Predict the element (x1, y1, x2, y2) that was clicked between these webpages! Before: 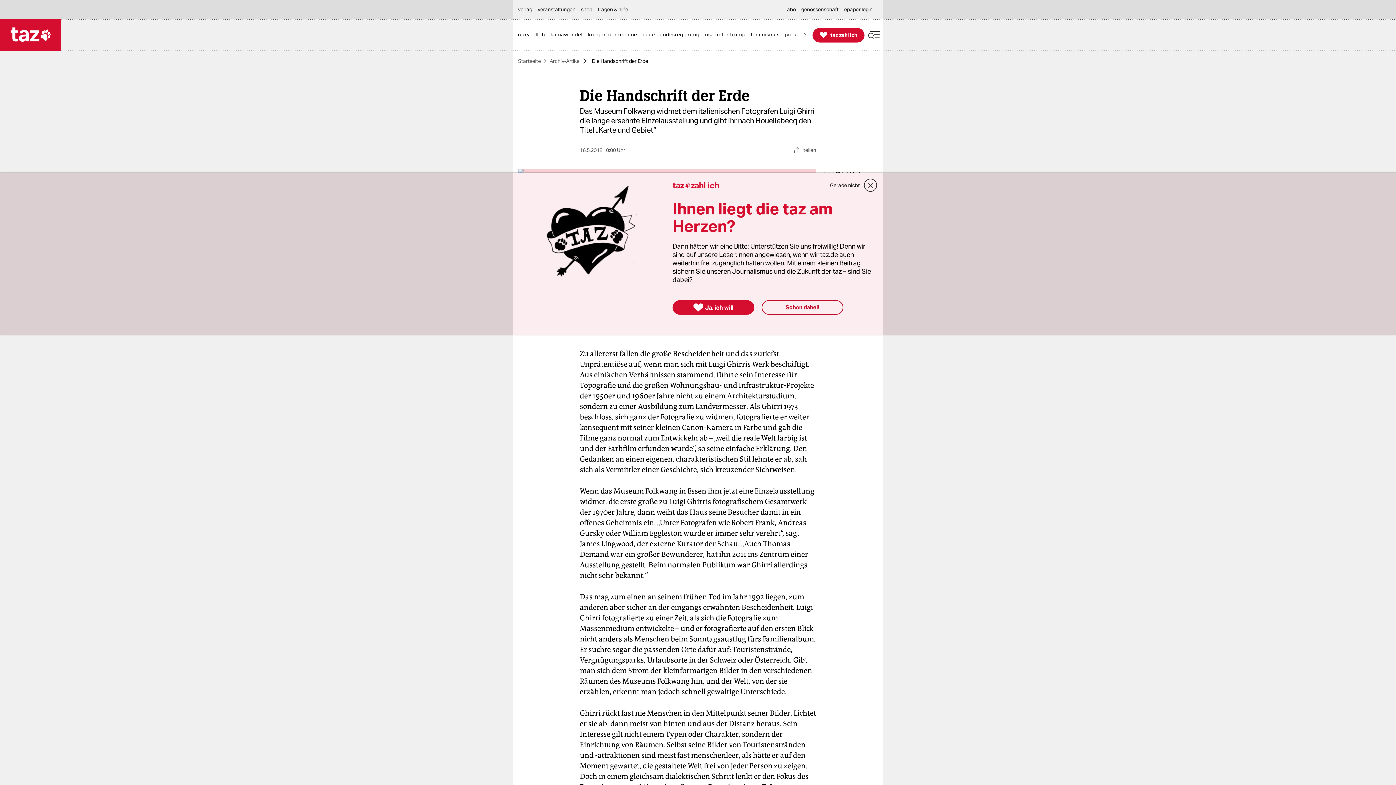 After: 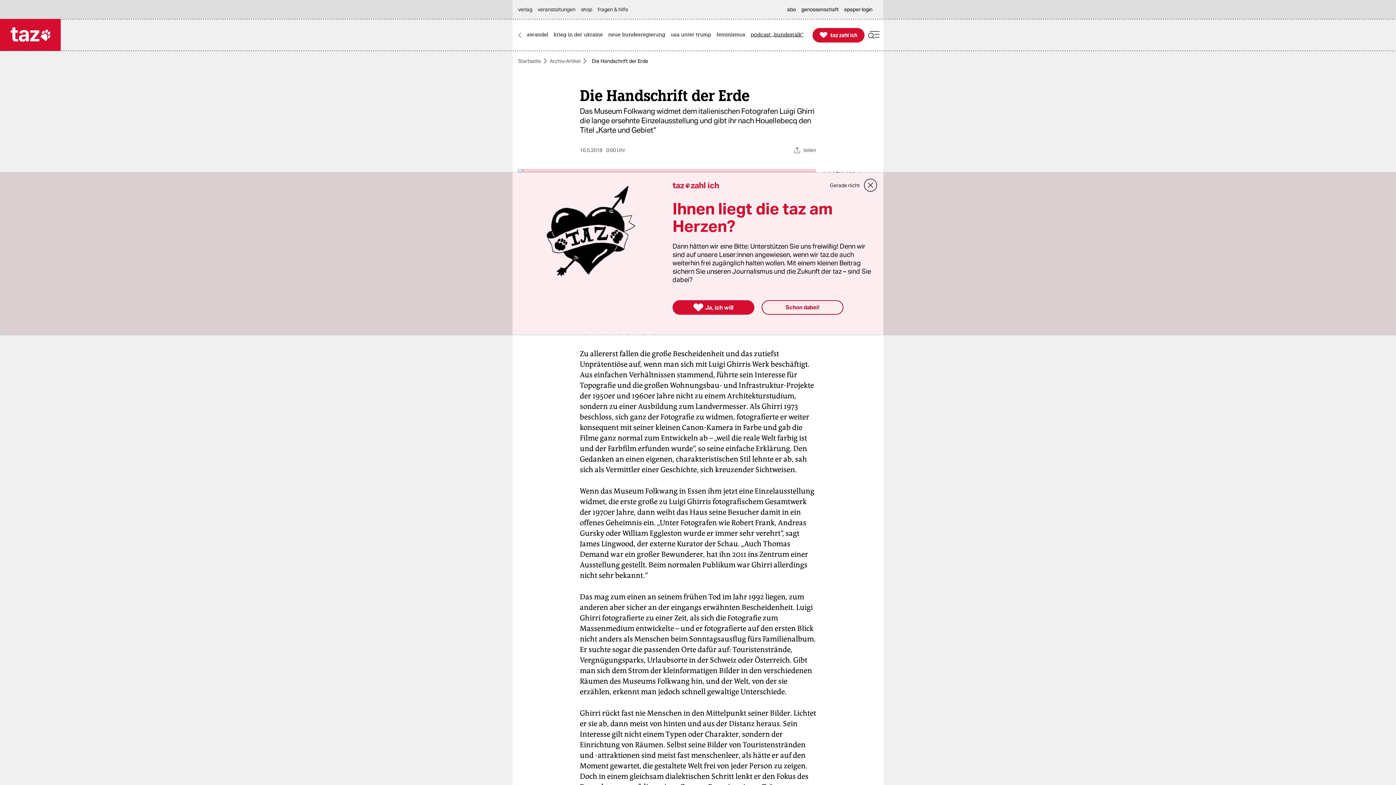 Action: label: Themen visuell blättern bbox: (798, 18, 812, 51)